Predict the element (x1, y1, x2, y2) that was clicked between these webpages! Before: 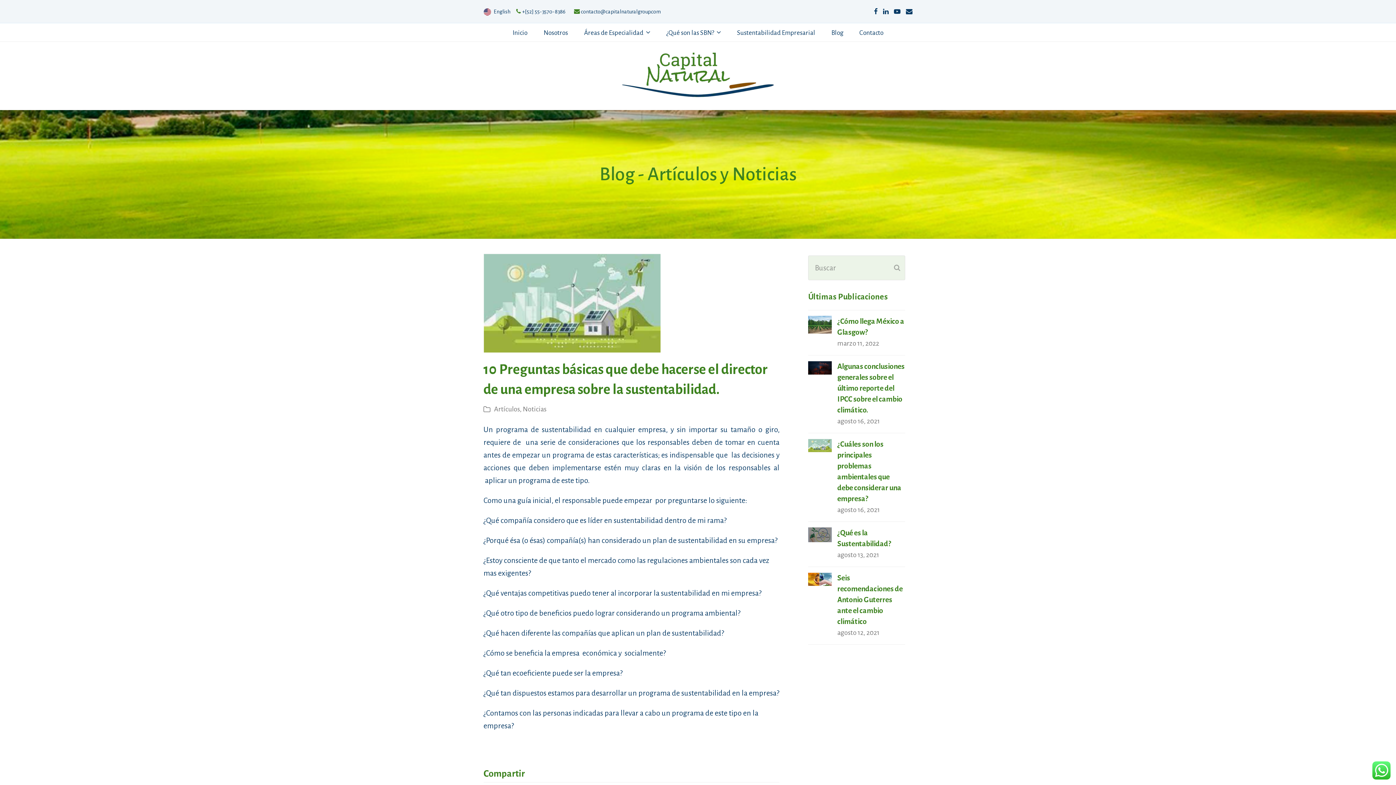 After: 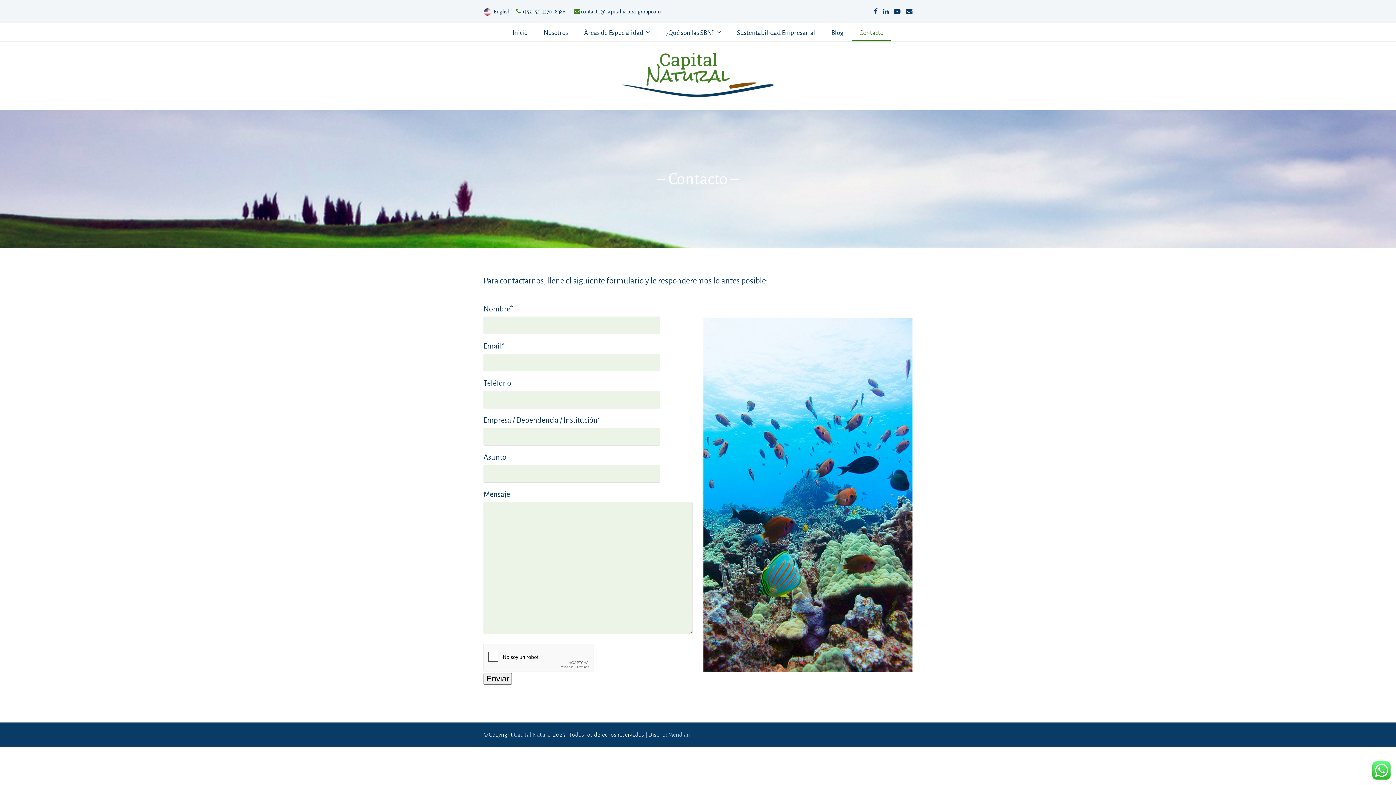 Action: bbox: (852, 23, 891, 41) label: Contacto